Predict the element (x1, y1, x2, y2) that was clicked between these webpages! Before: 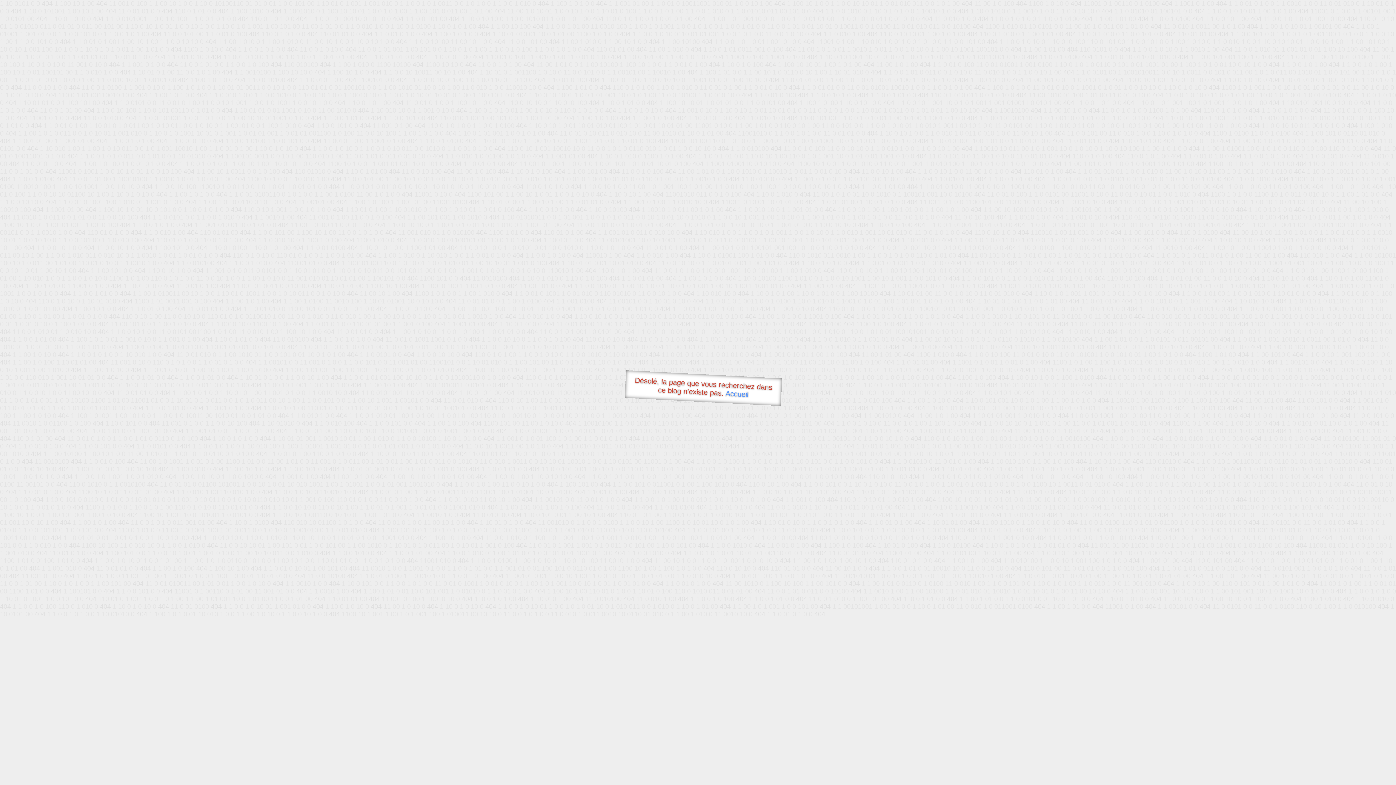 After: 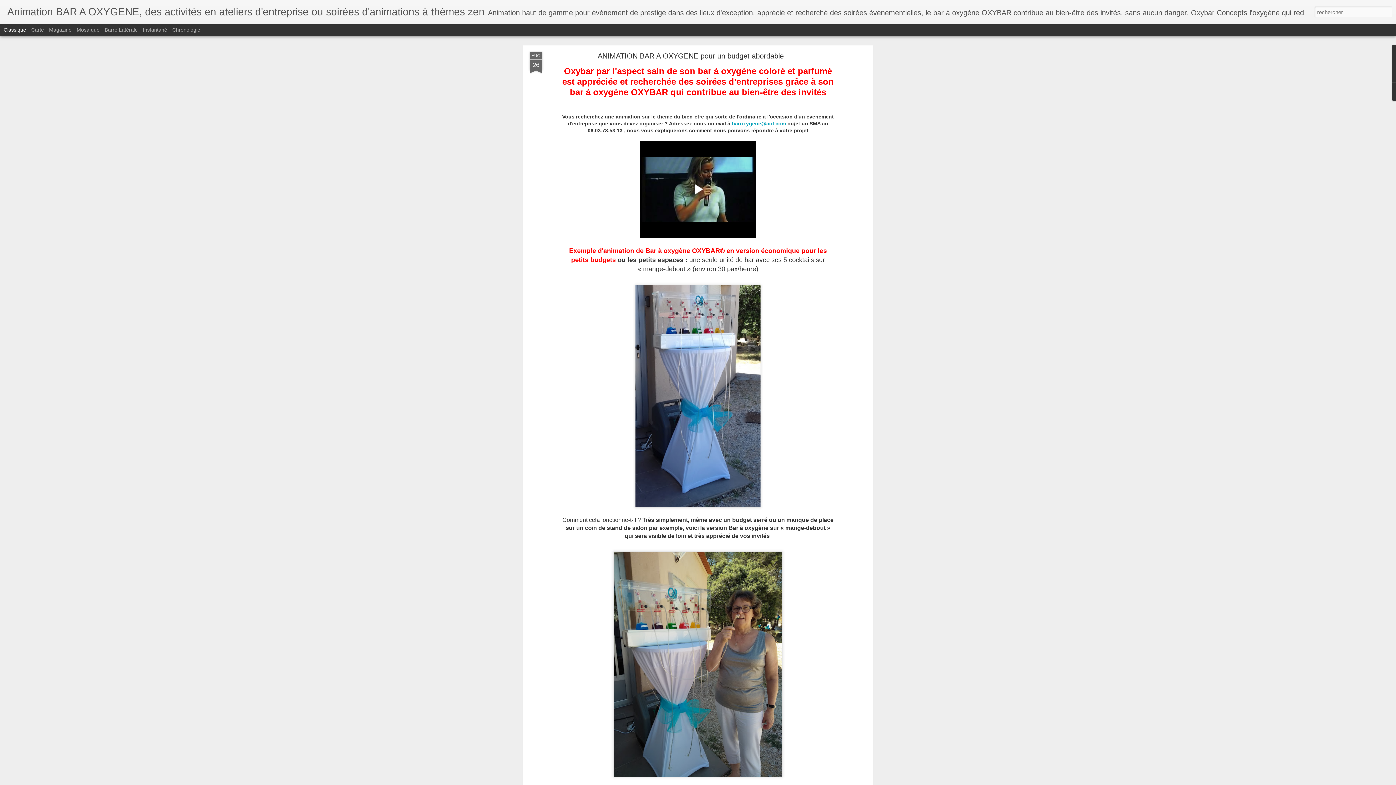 Action: bbox: (725, 389, 748, 398) label: Accueil